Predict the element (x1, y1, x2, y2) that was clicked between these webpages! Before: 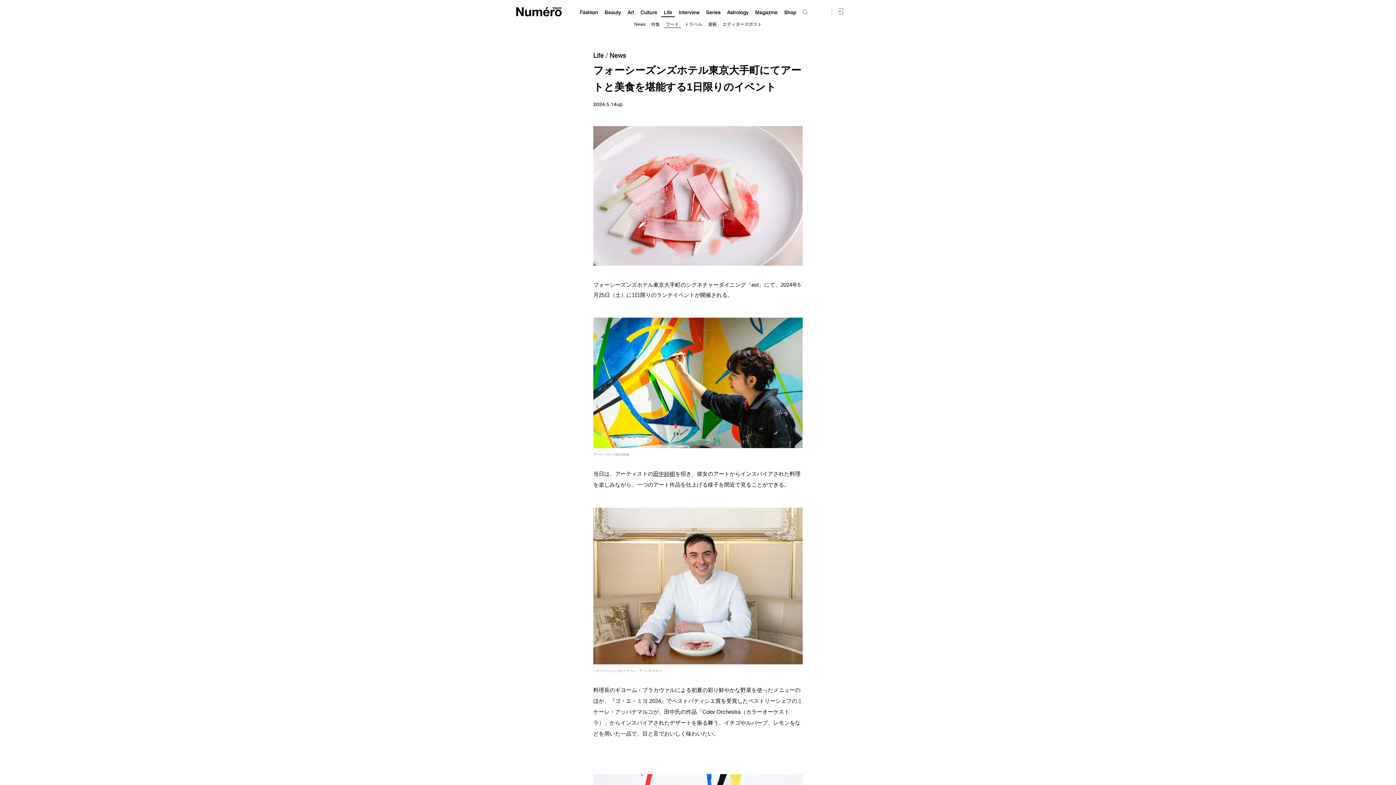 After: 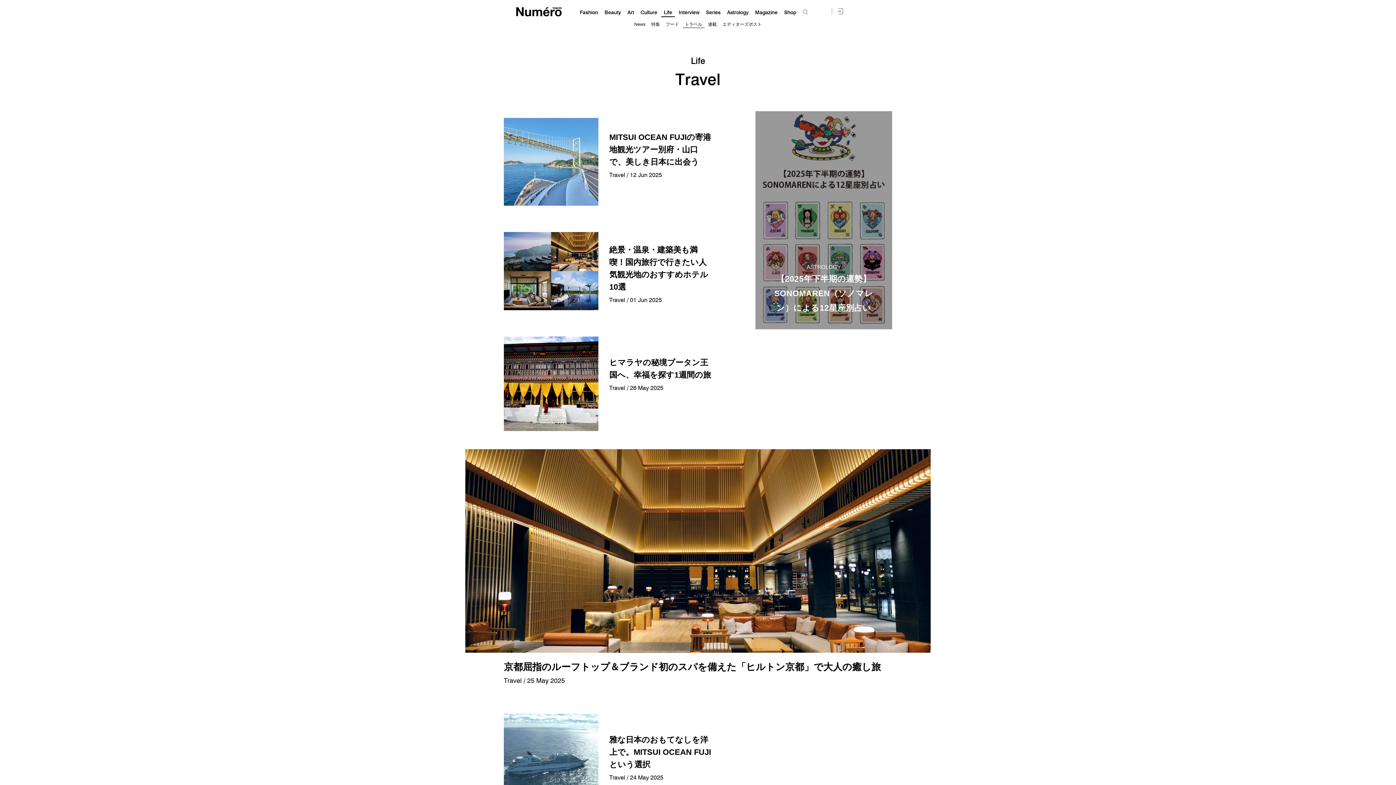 Action: bbox: (684, 21, 702, 26) label: トラベル